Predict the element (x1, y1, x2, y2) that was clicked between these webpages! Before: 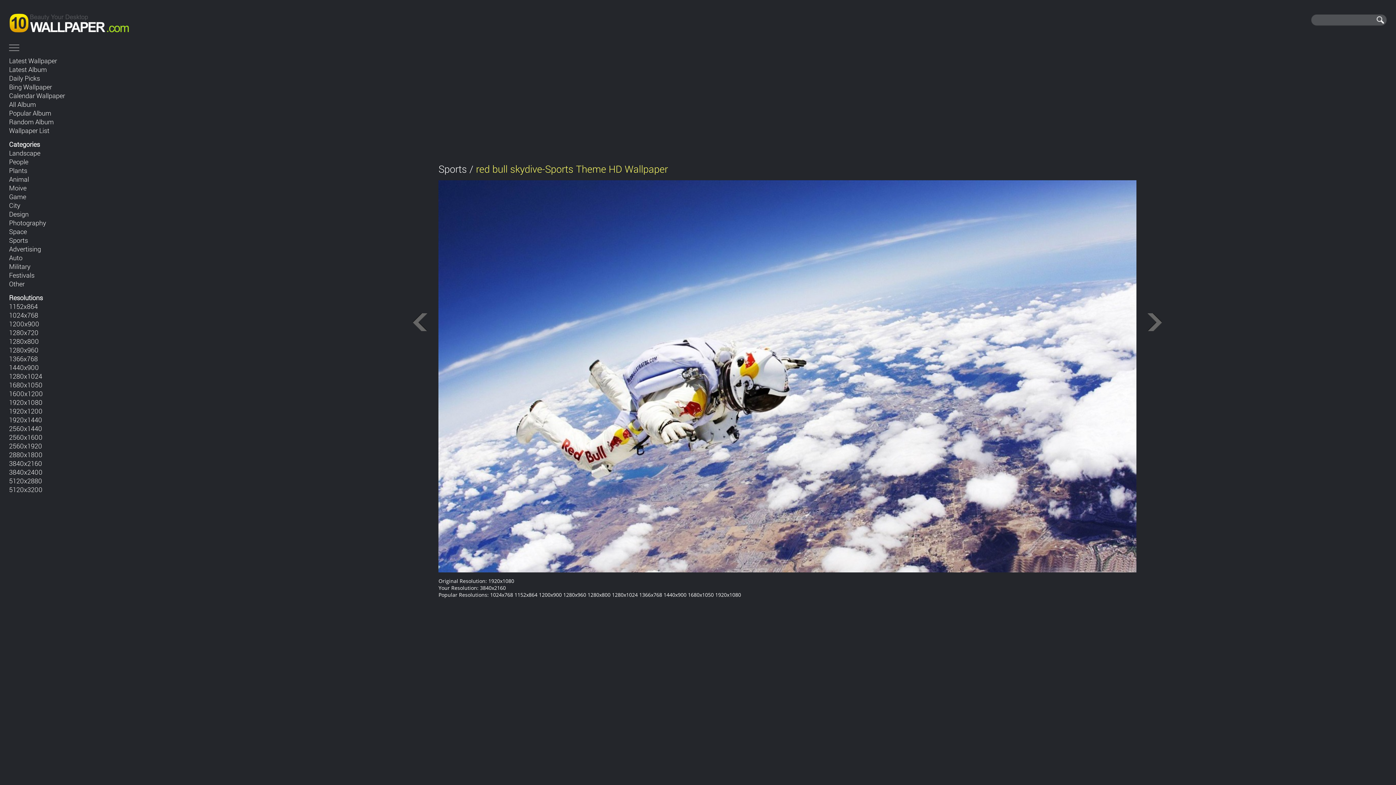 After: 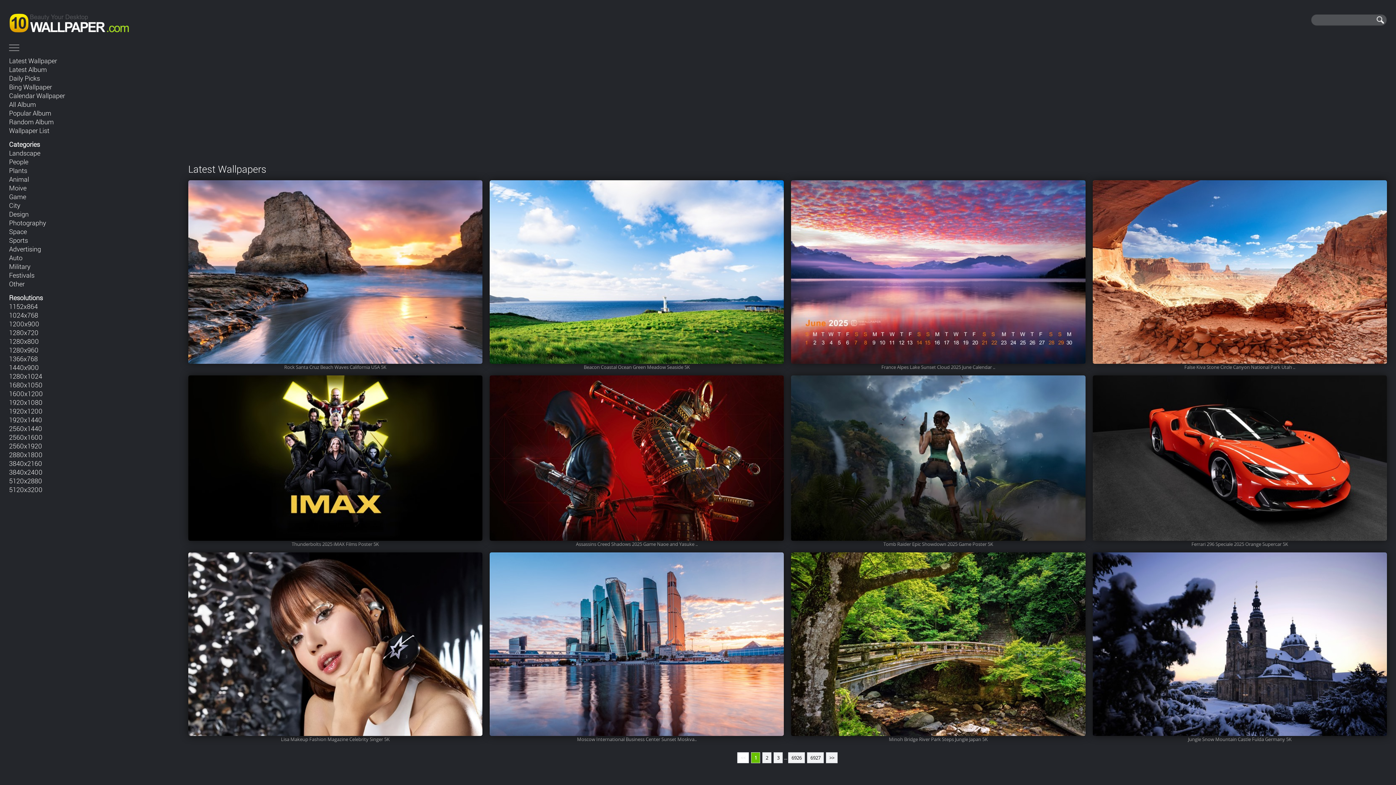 Action: bbox: (9, 13, 178, 26) label: 10wallpaper
